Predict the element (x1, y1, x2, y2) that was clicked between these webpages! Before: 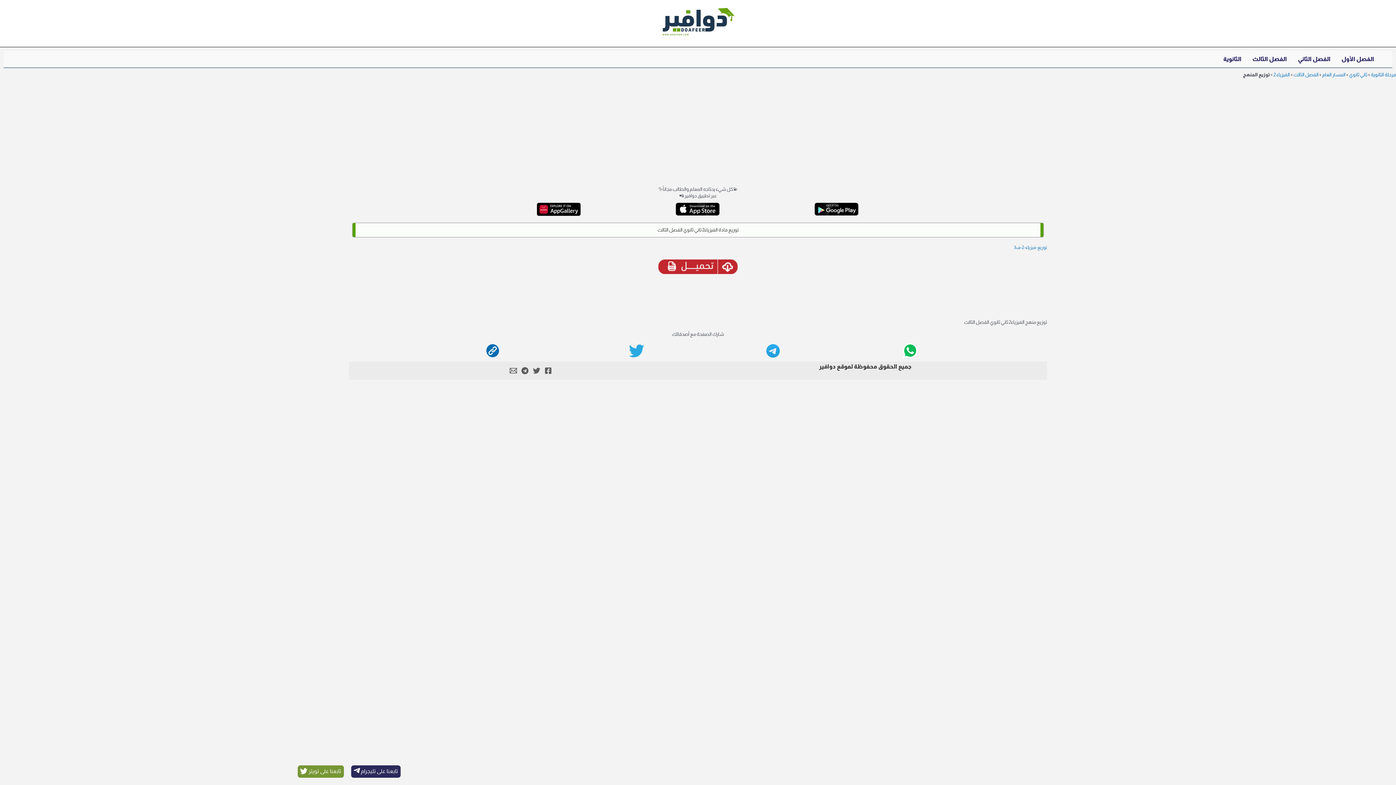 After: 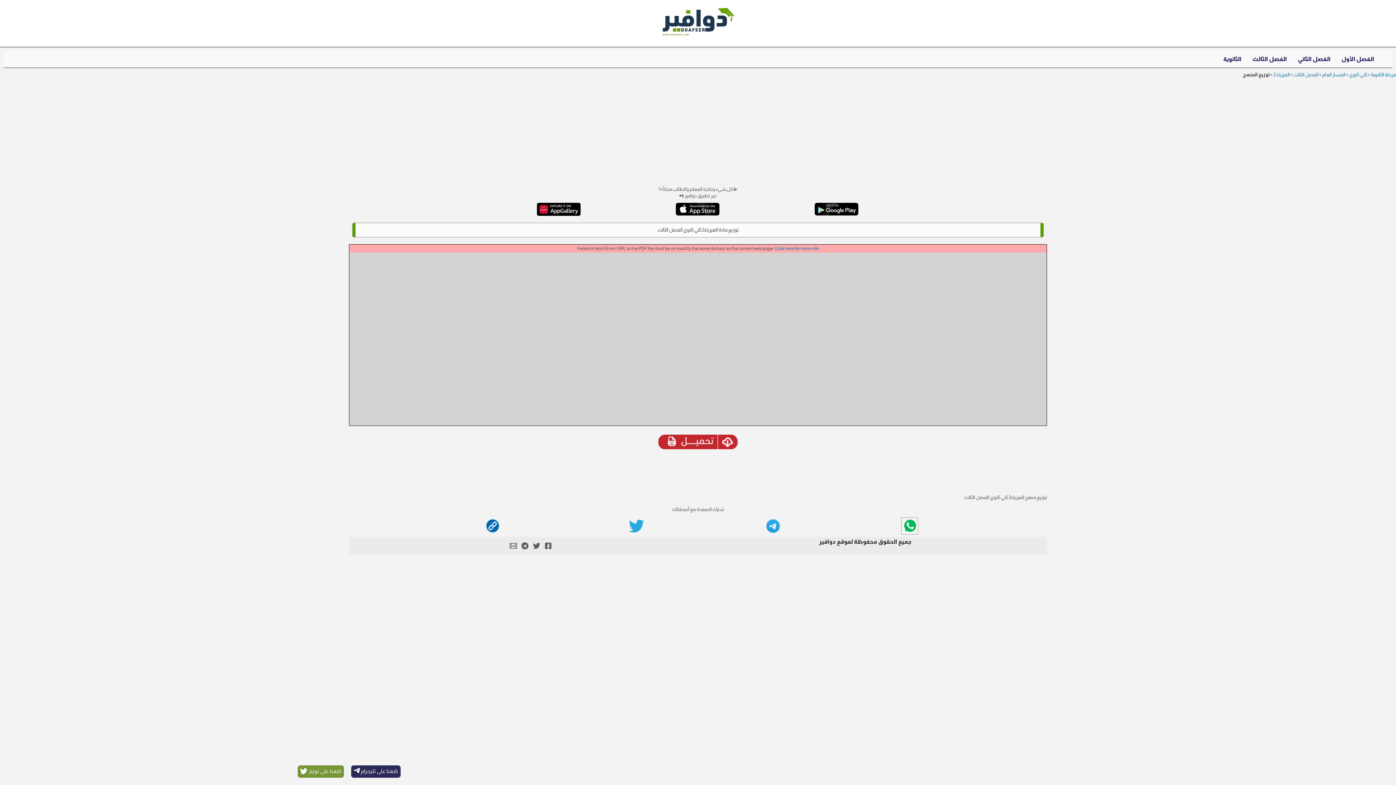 Action: bbox: (901, 342, 918, 359)